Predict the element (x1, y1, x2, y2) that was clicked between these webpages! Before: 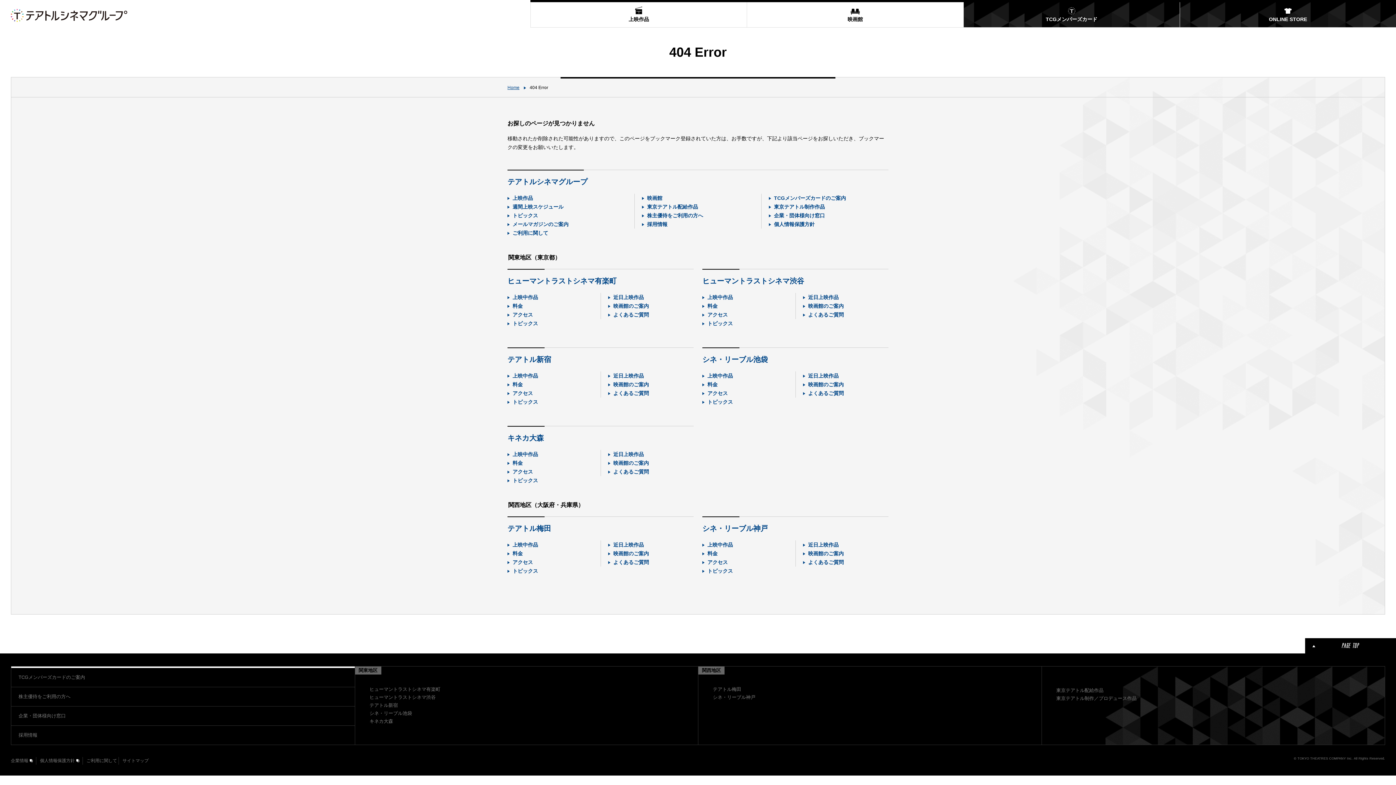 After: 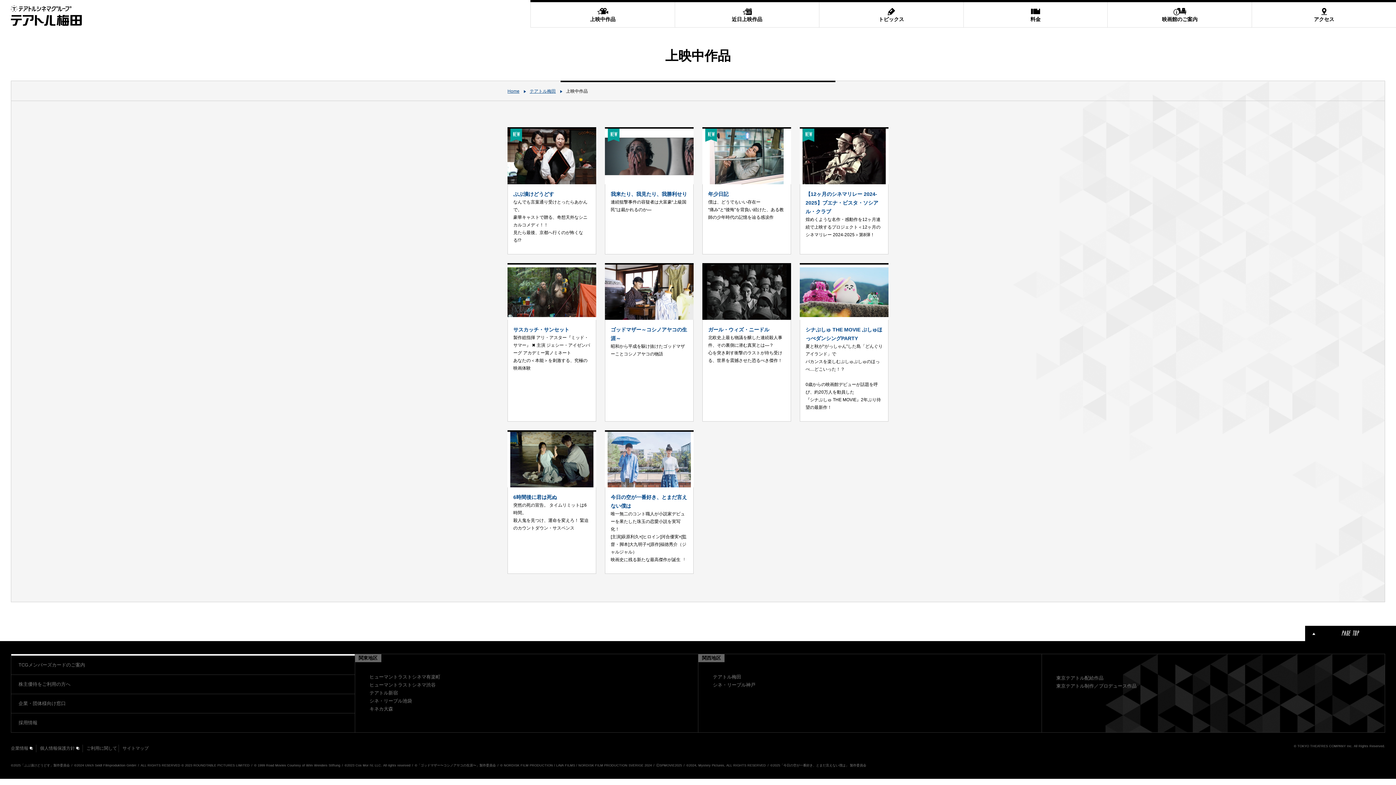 Action: label: 上映中作品 bbox: (507, 540, 538, 549)